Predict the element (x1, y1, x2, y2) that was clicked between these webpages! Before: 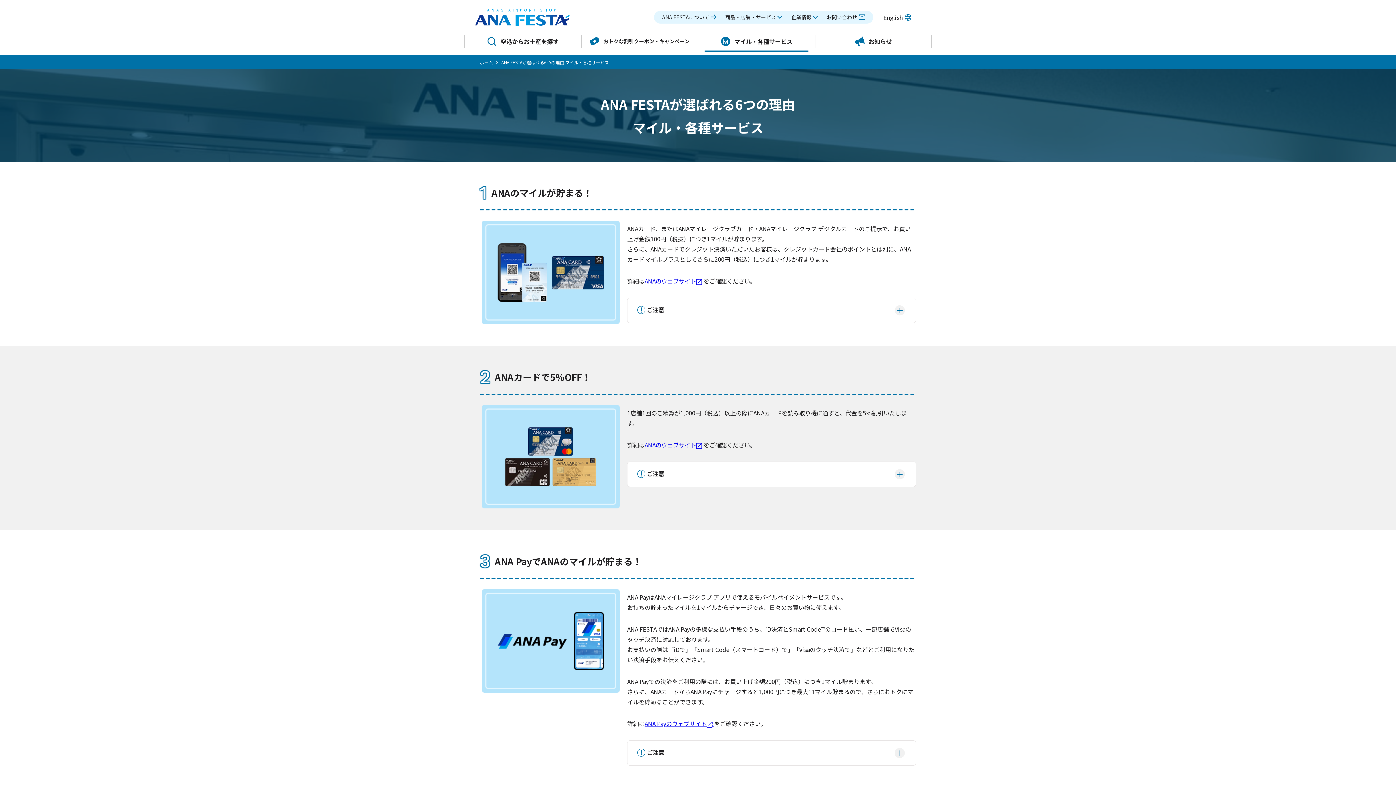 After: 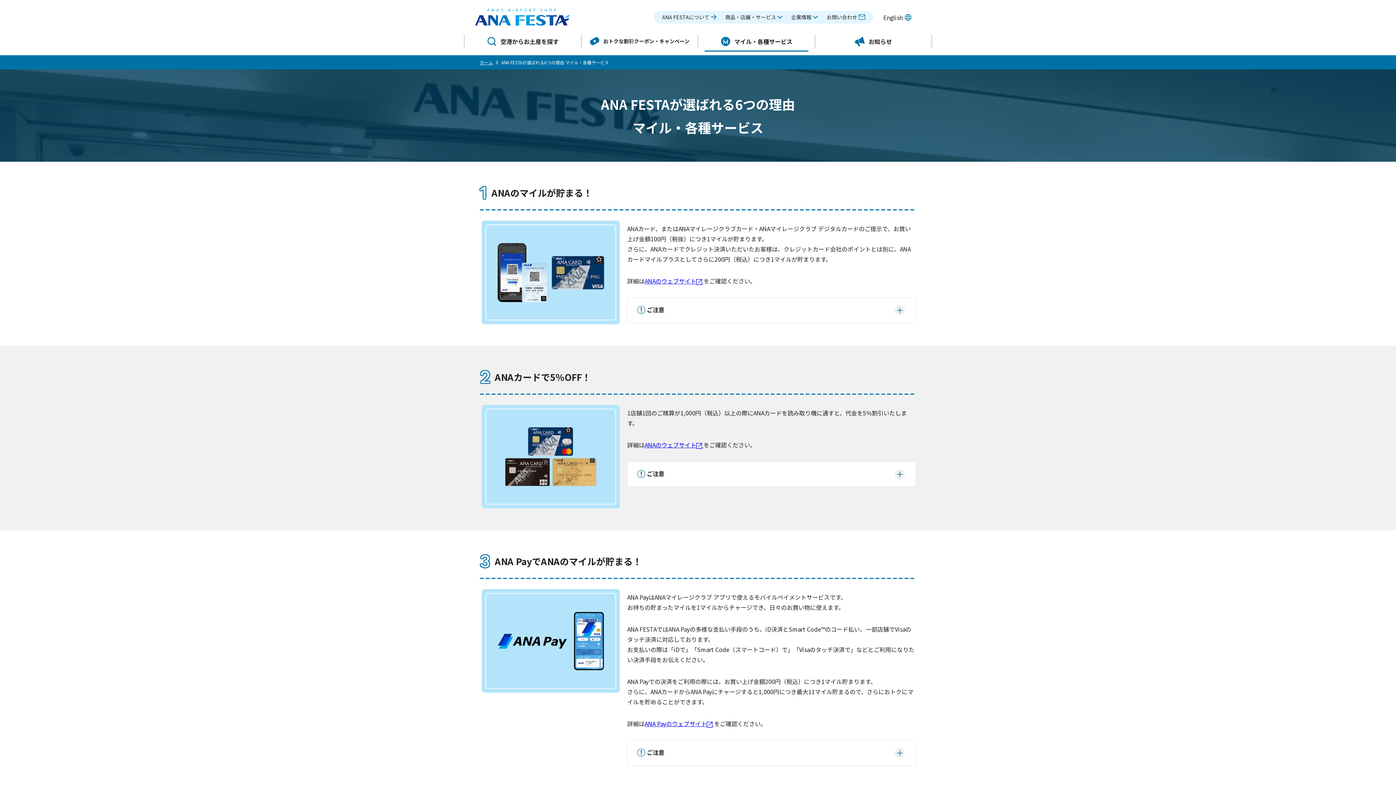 Action: bbox: (644, 276, 703, 285) label: ANAのウェブサイト 